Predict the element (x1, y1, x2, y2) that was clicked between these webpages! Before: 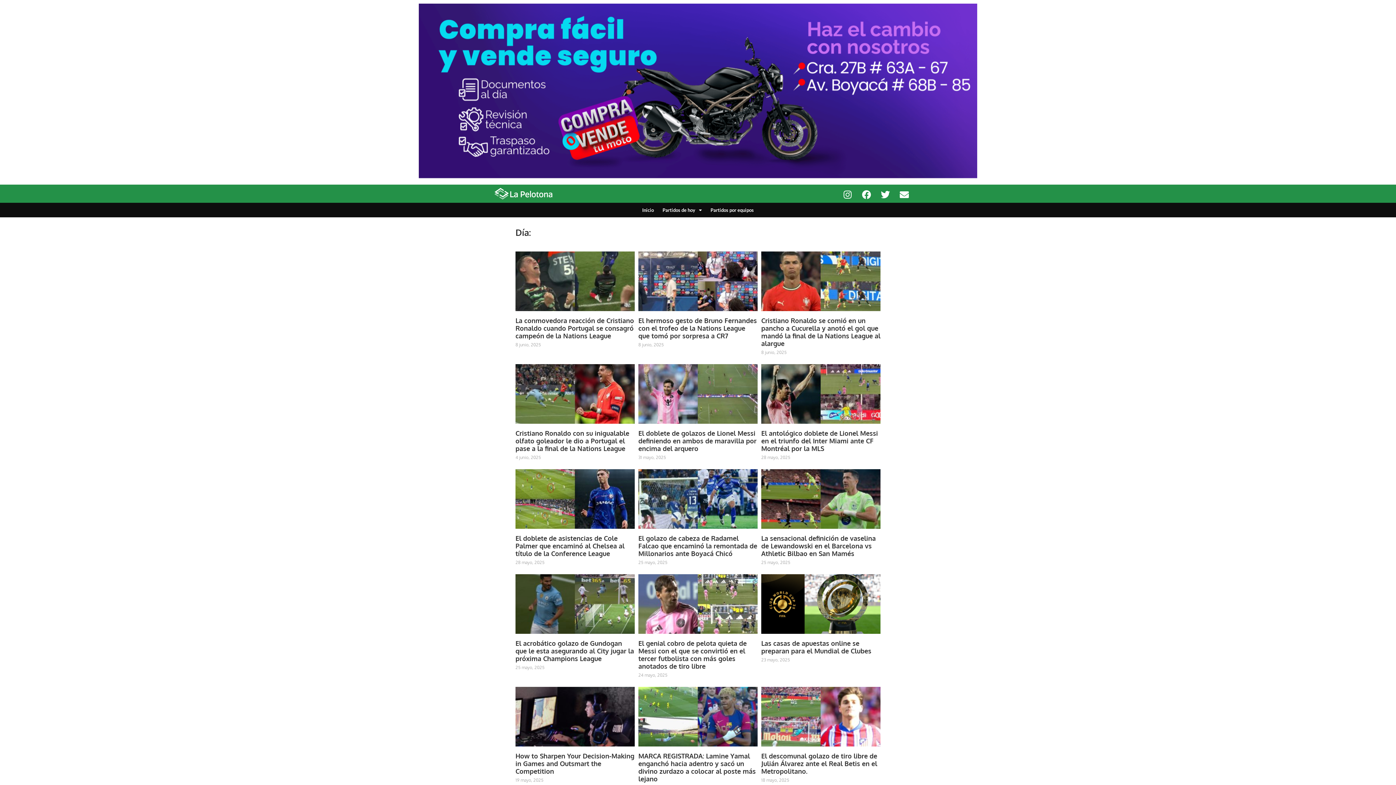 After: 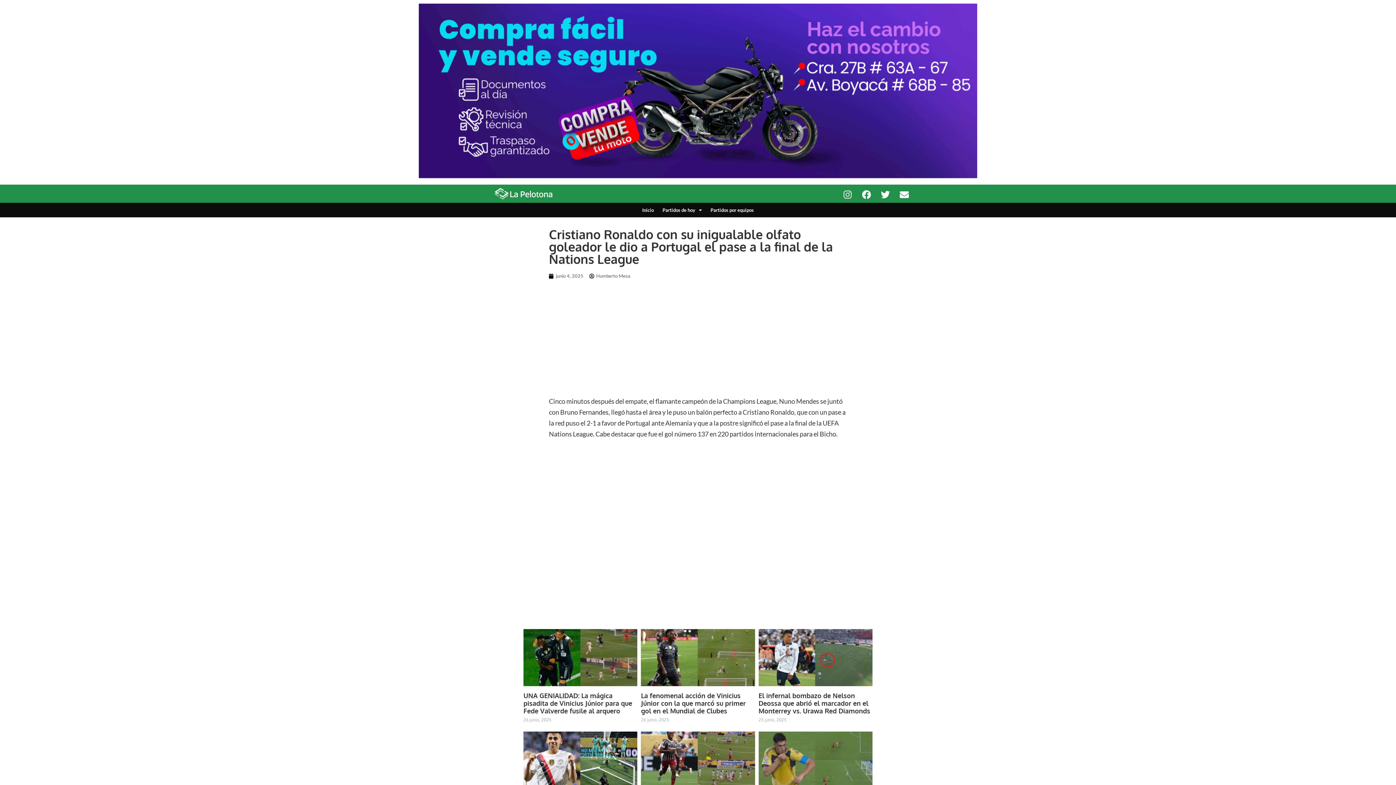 Action: bbox: (515, 364, 634, 424)